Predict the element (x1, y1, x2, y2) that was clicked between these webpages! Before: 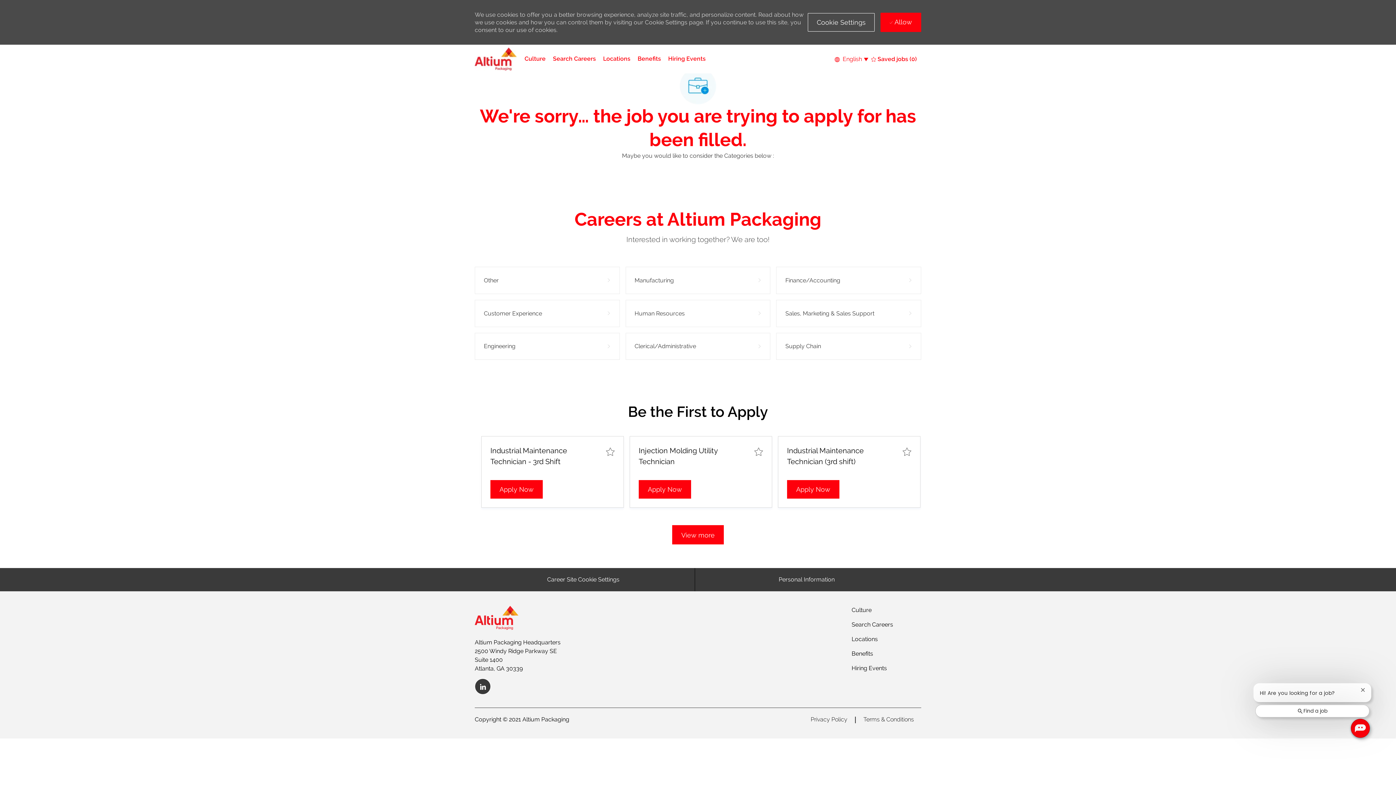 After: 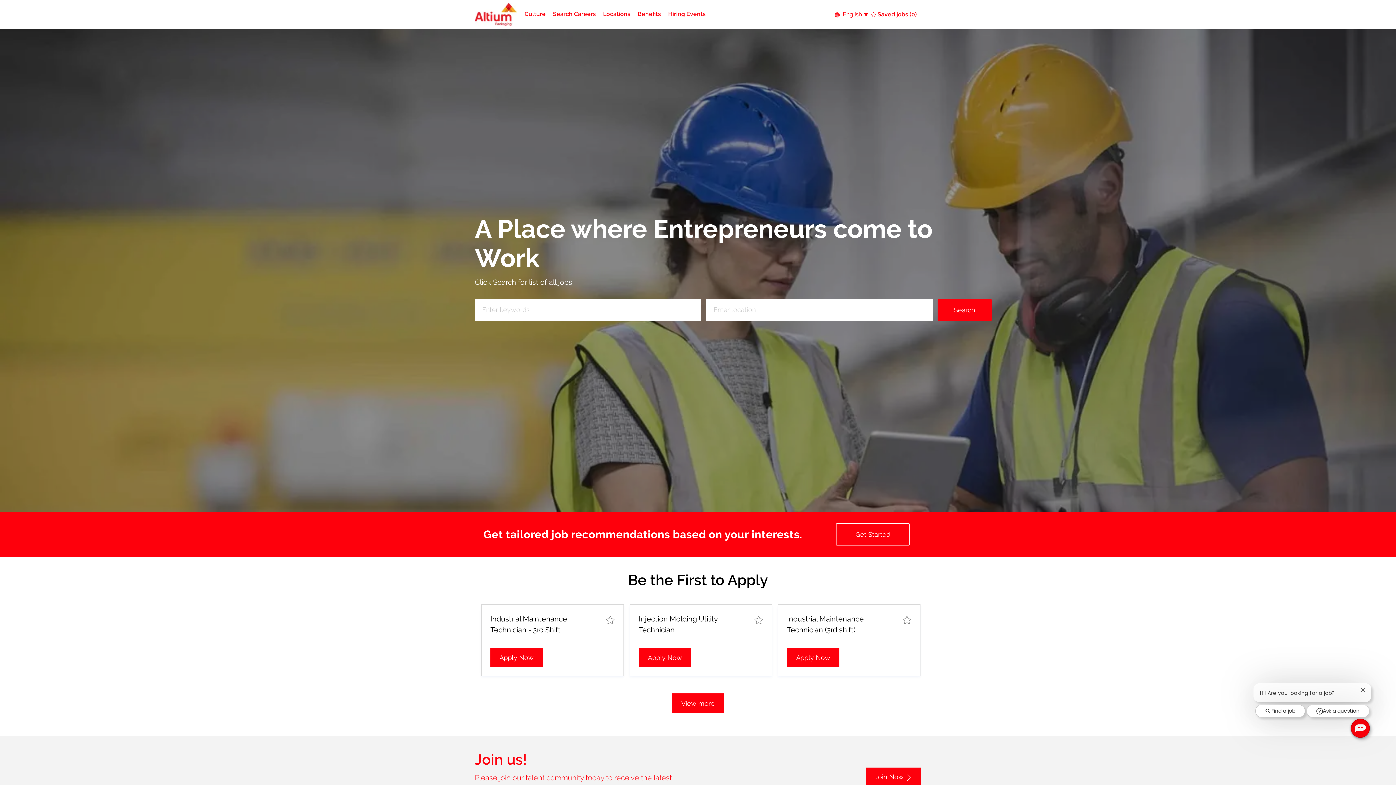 Action: bbox: (474, 47, 516, 70) label: header logo